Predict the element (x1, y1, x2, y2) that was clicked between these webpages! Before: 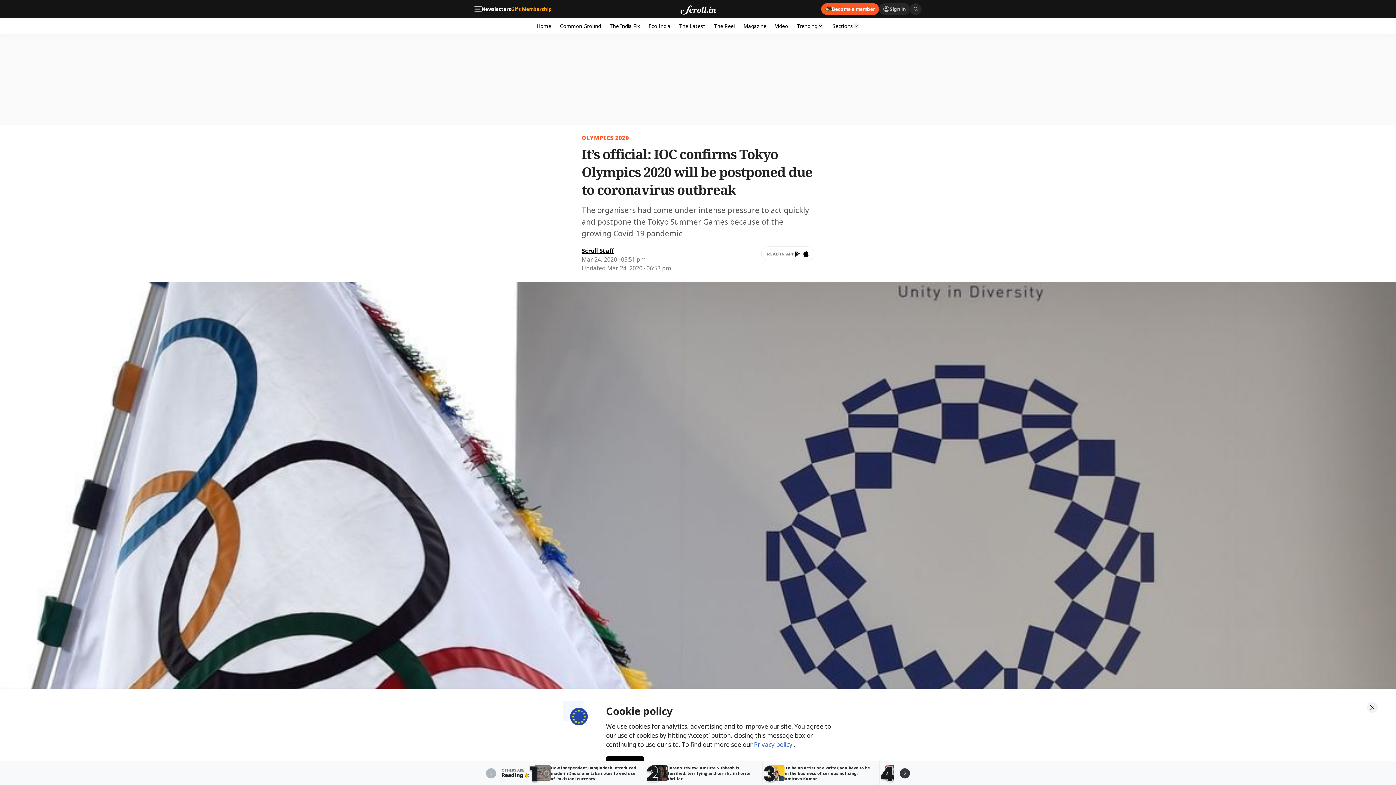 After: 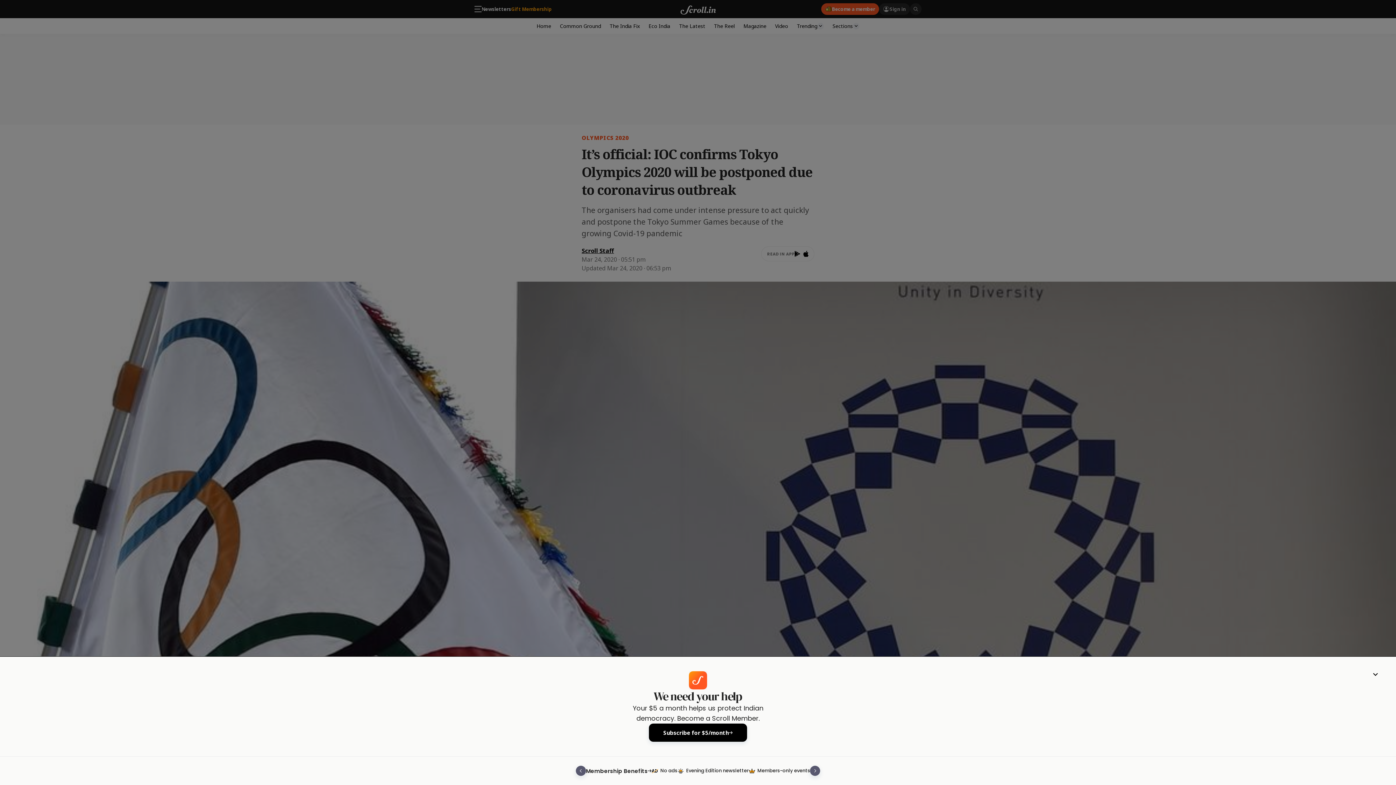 Action: bbox: (754, 740, 794, 749) label: Privacy policy 